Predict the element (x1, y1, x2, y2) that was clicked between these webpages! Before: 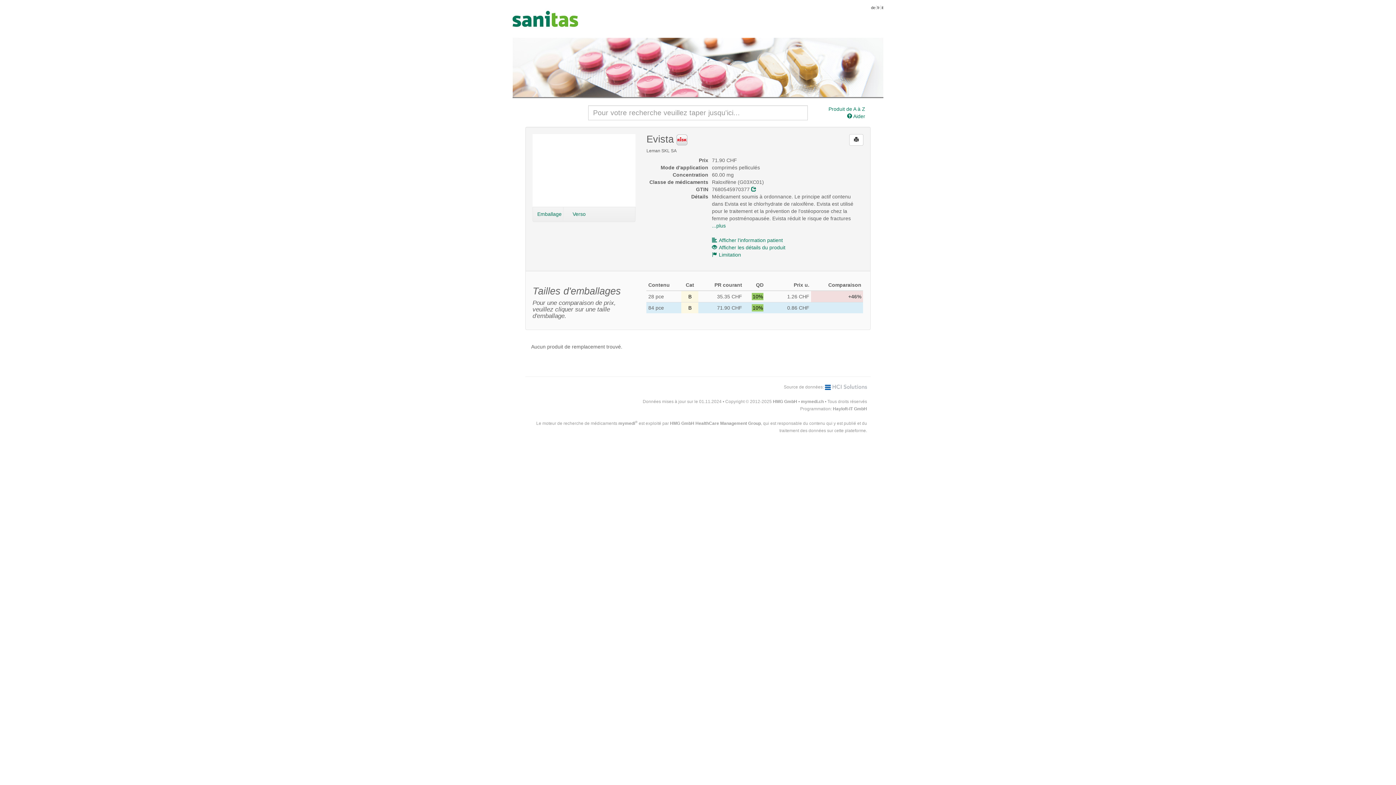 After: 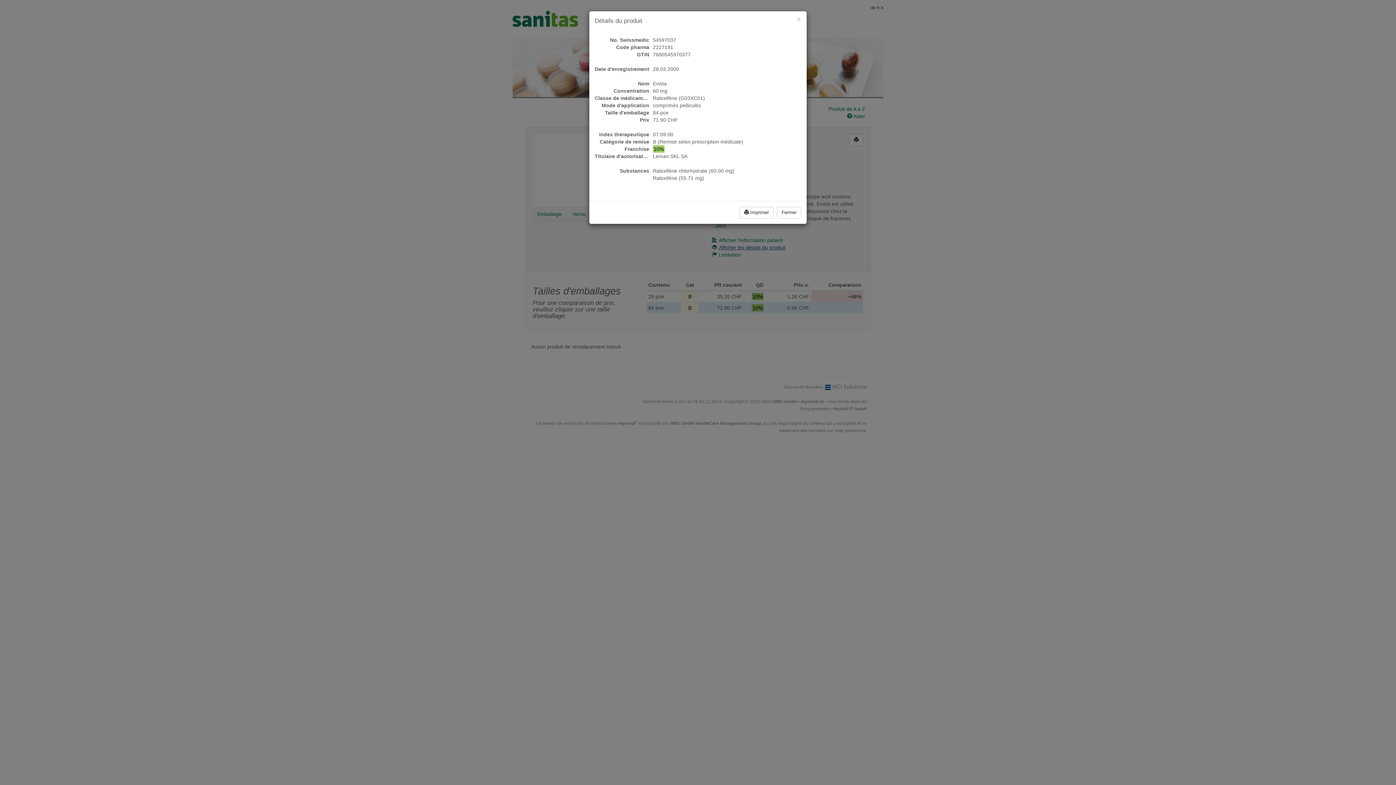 Action: bbox: (712, 244, 785, 250) label: Afficher les détails du produit